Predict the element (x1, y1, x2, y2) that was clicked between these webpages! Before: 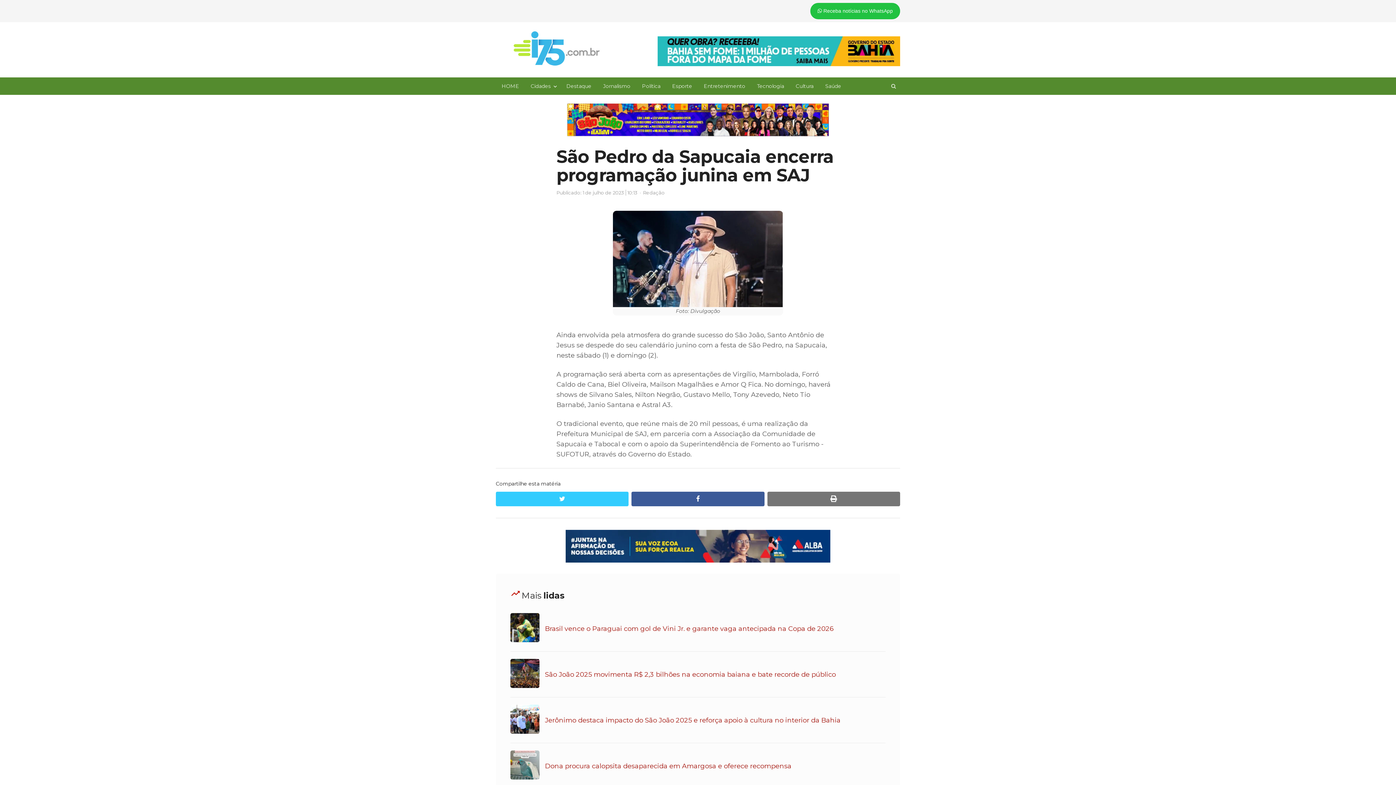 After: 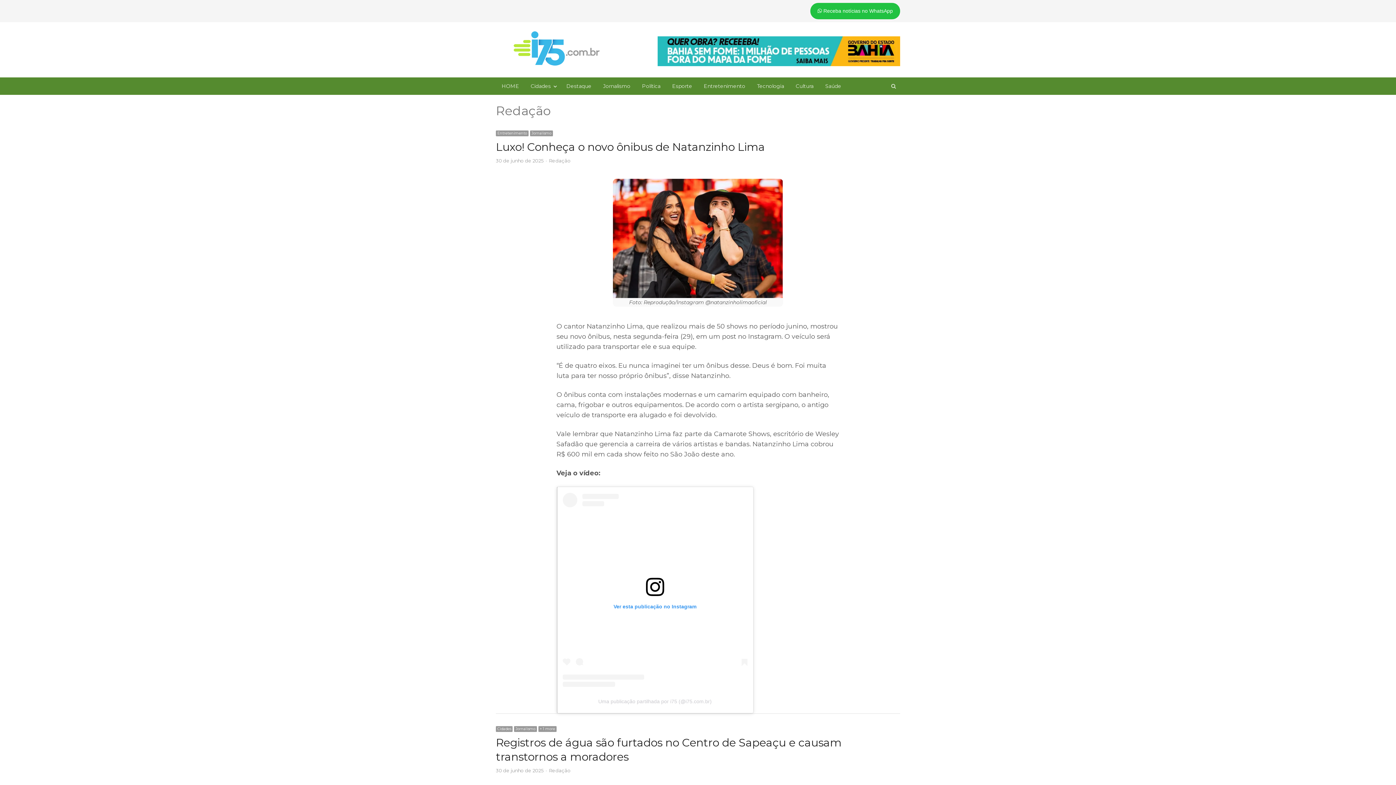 Action: label: Redação bbox: (643, 189, 665, 195)